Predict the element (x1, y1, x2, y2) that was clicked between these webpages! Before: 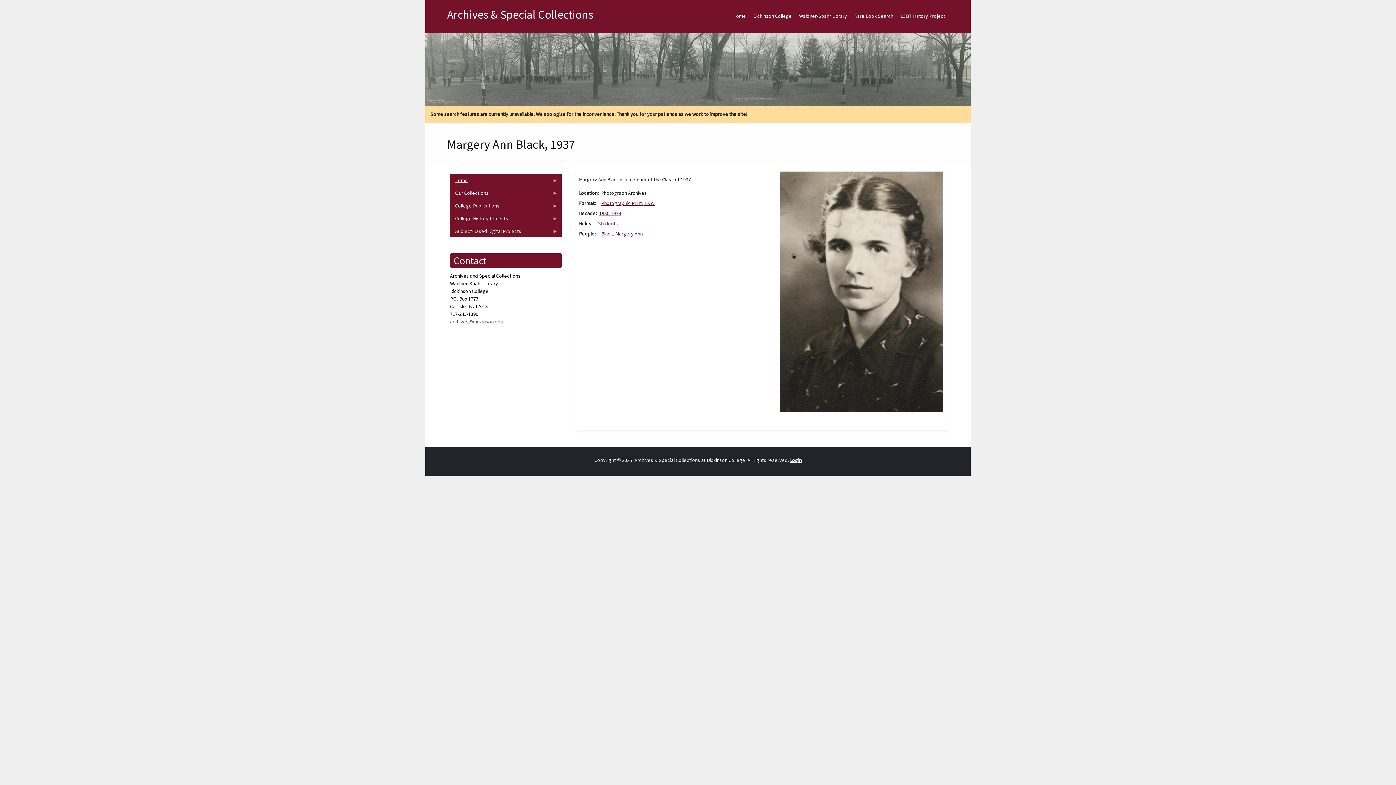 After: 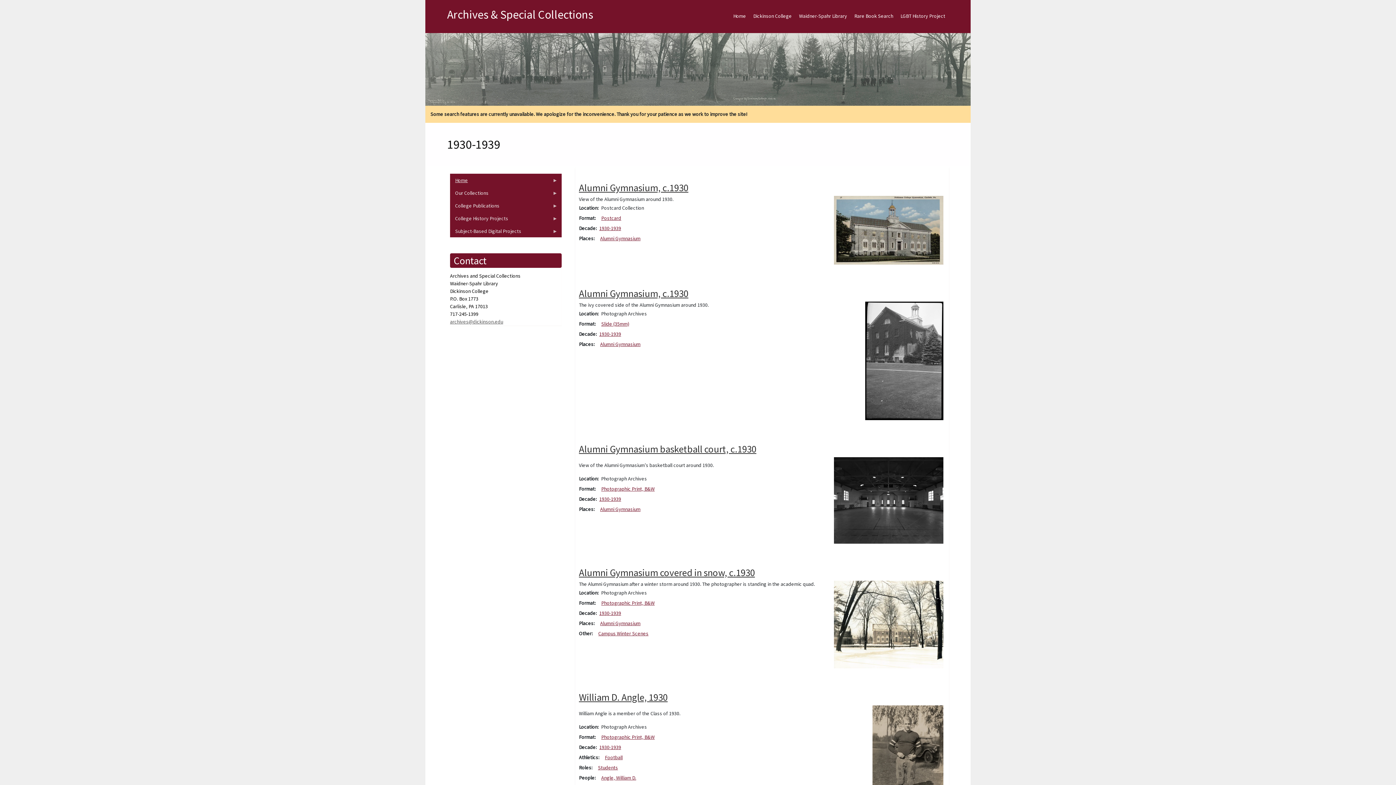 Action: label: 1930-1939 bbox: (599, 210, 621, 216)